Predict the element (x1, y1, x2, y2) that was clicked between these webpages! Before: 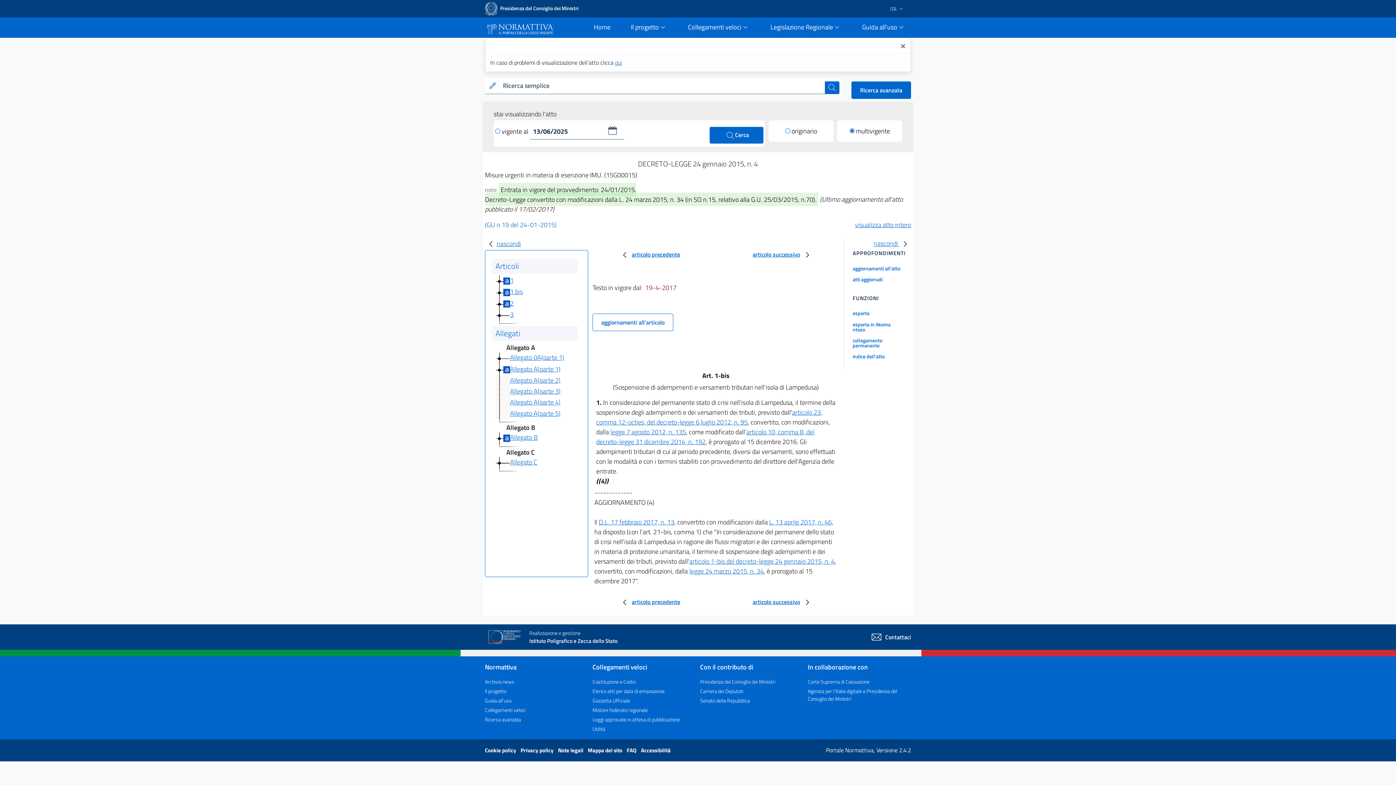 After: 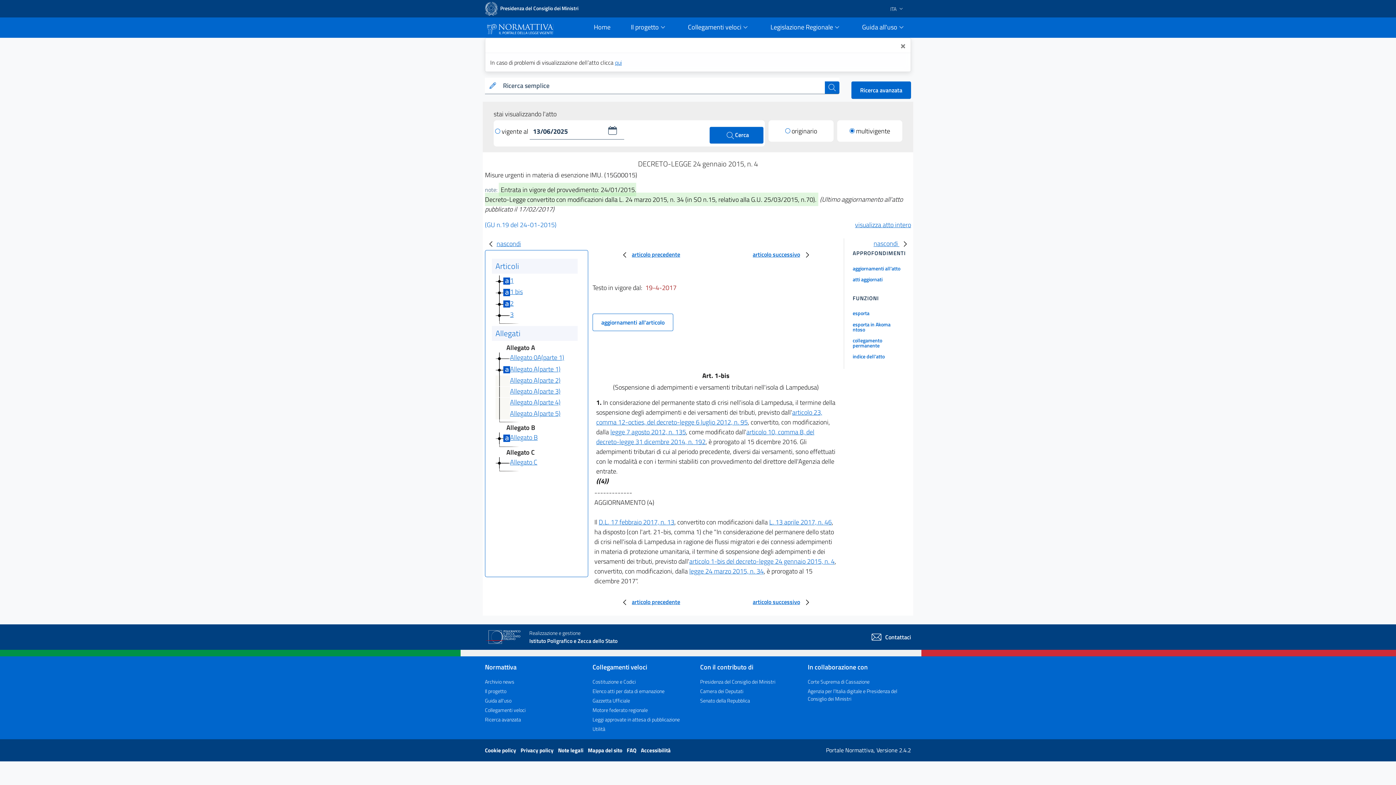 Action: label: (GU n.19 del 24-01-2015) bbox: (485, 220, 556, 229)